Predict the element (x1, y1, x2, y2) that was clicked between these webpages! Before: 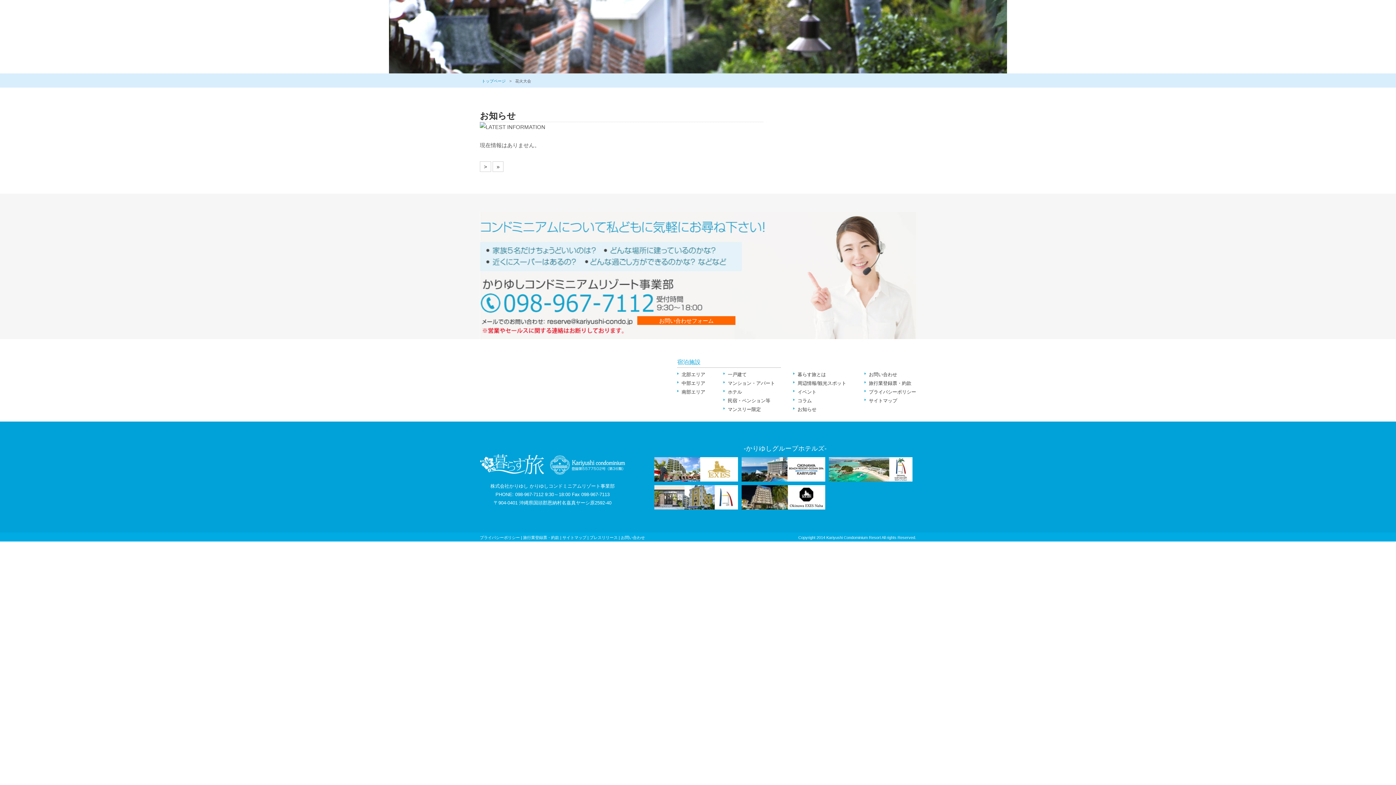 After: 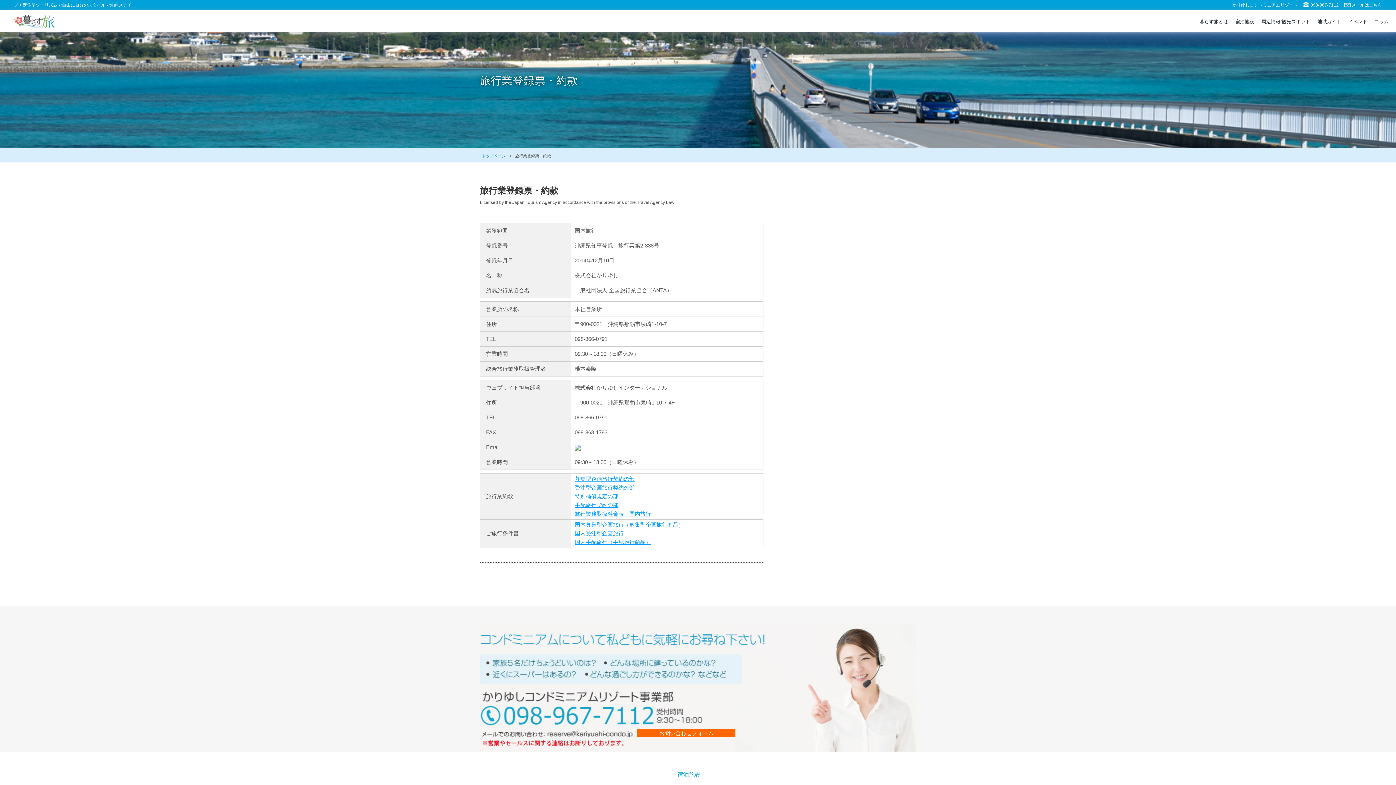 Action: bbox: (869, 380, 911, 386) label: 旅行業登録票・約款